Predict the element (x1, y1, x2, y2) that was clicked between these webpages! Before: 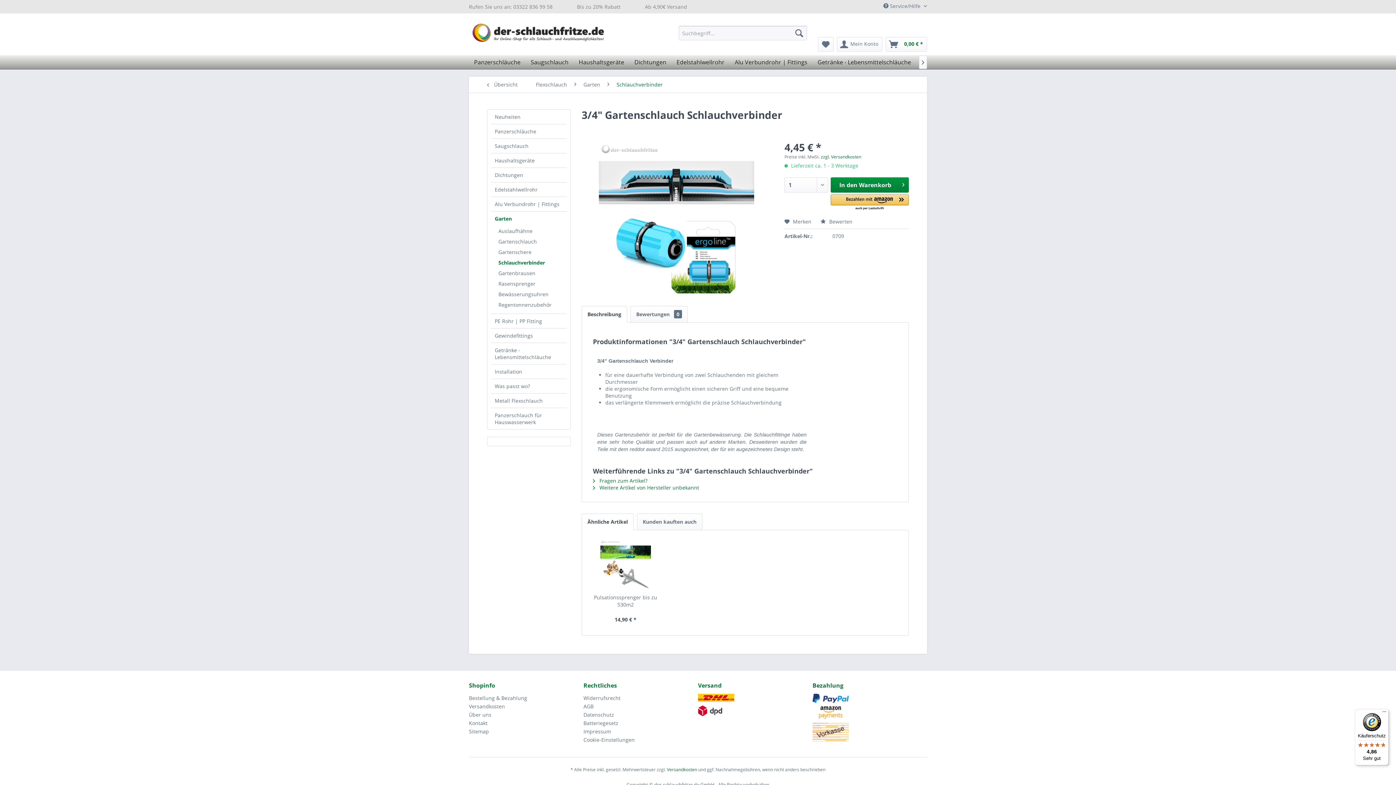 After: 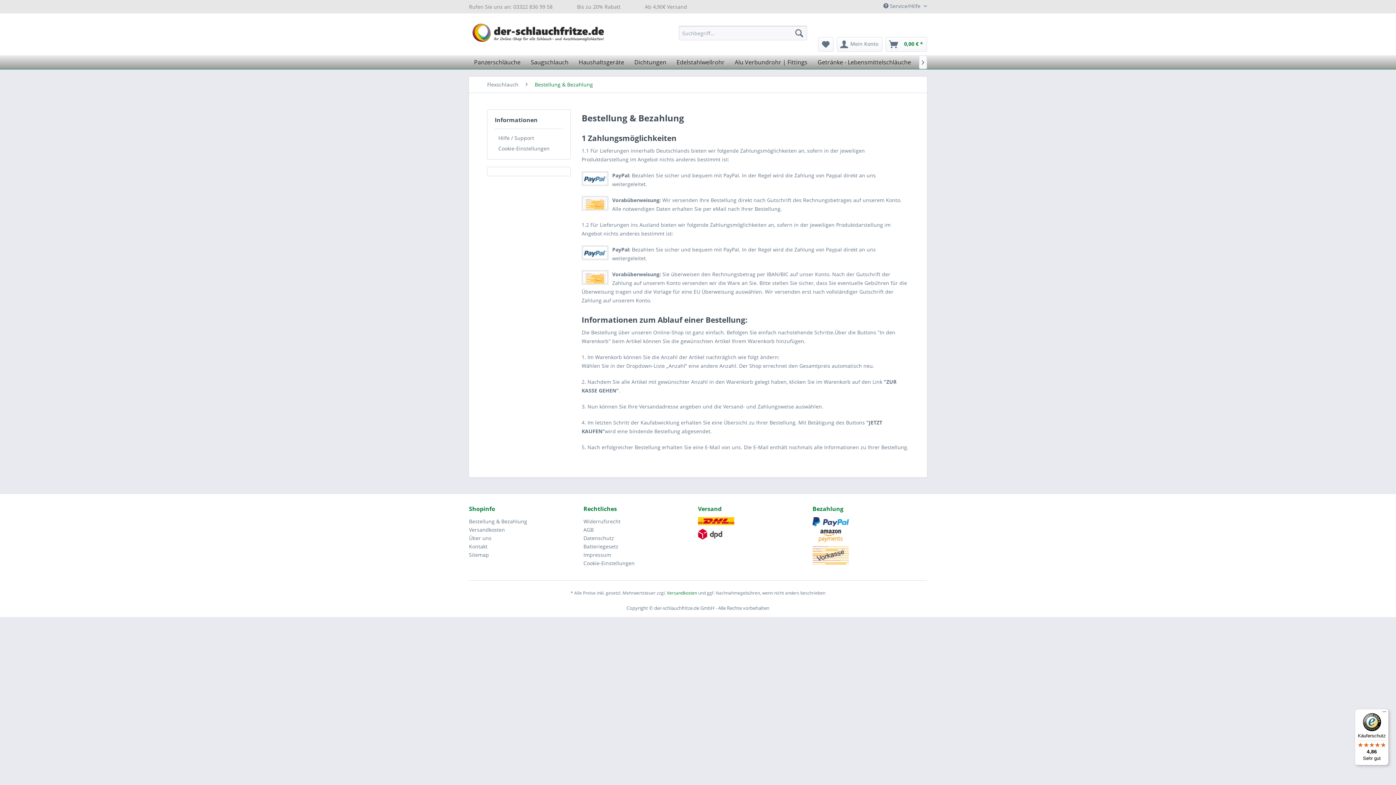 Action: bbox: (667, 766, 697, 772) label: Versandkosten